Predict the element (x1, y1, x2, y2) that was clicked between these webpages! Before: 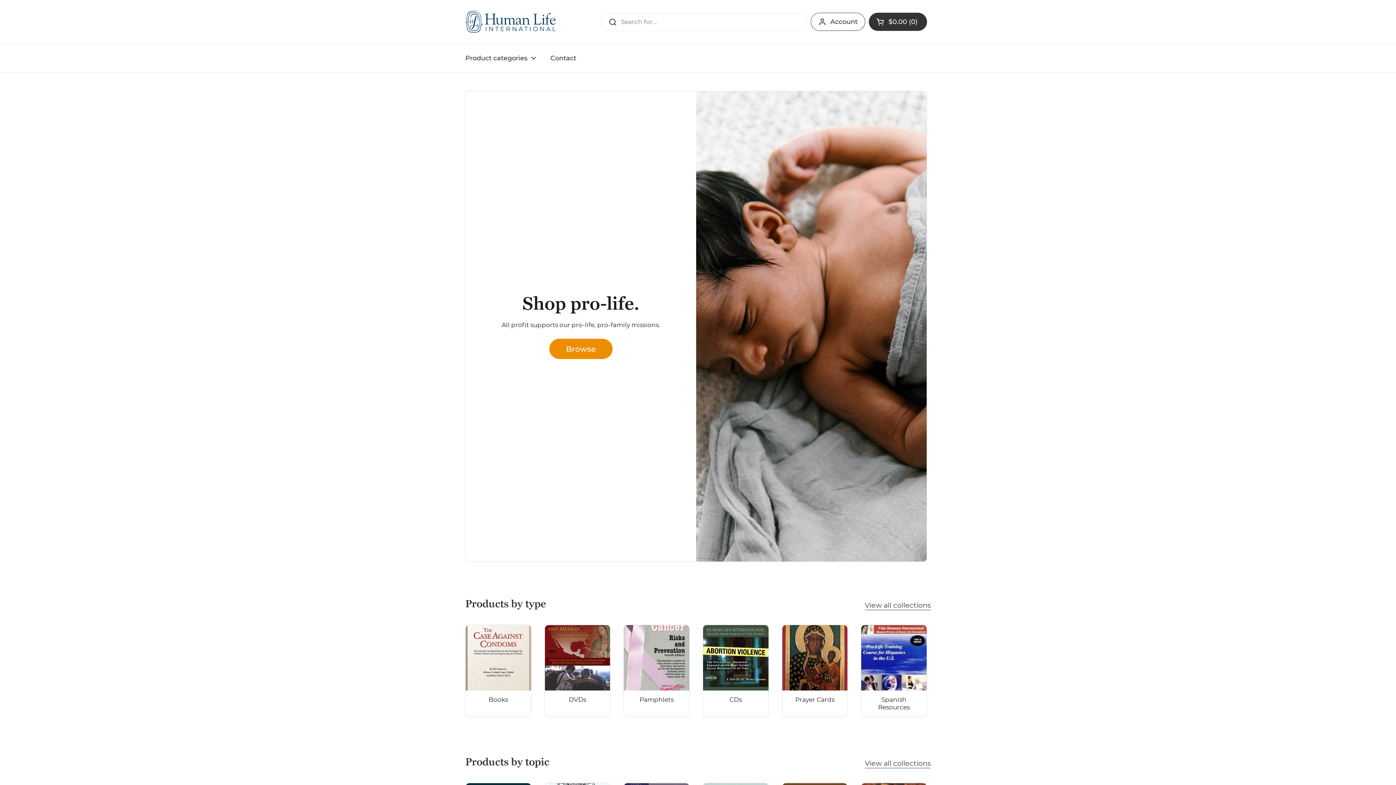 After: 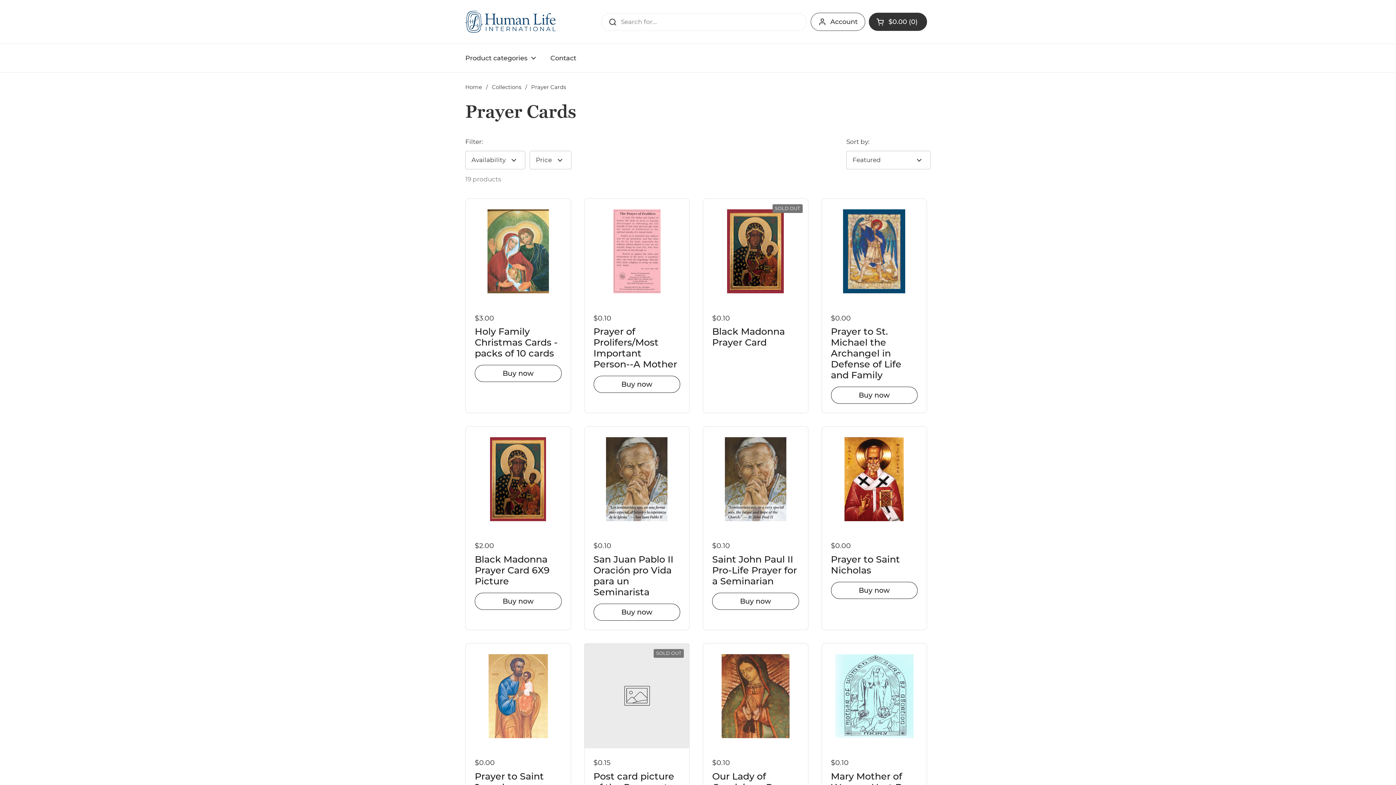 Action: bbox: (782, 625, 847, 716) label: Prayer Cards